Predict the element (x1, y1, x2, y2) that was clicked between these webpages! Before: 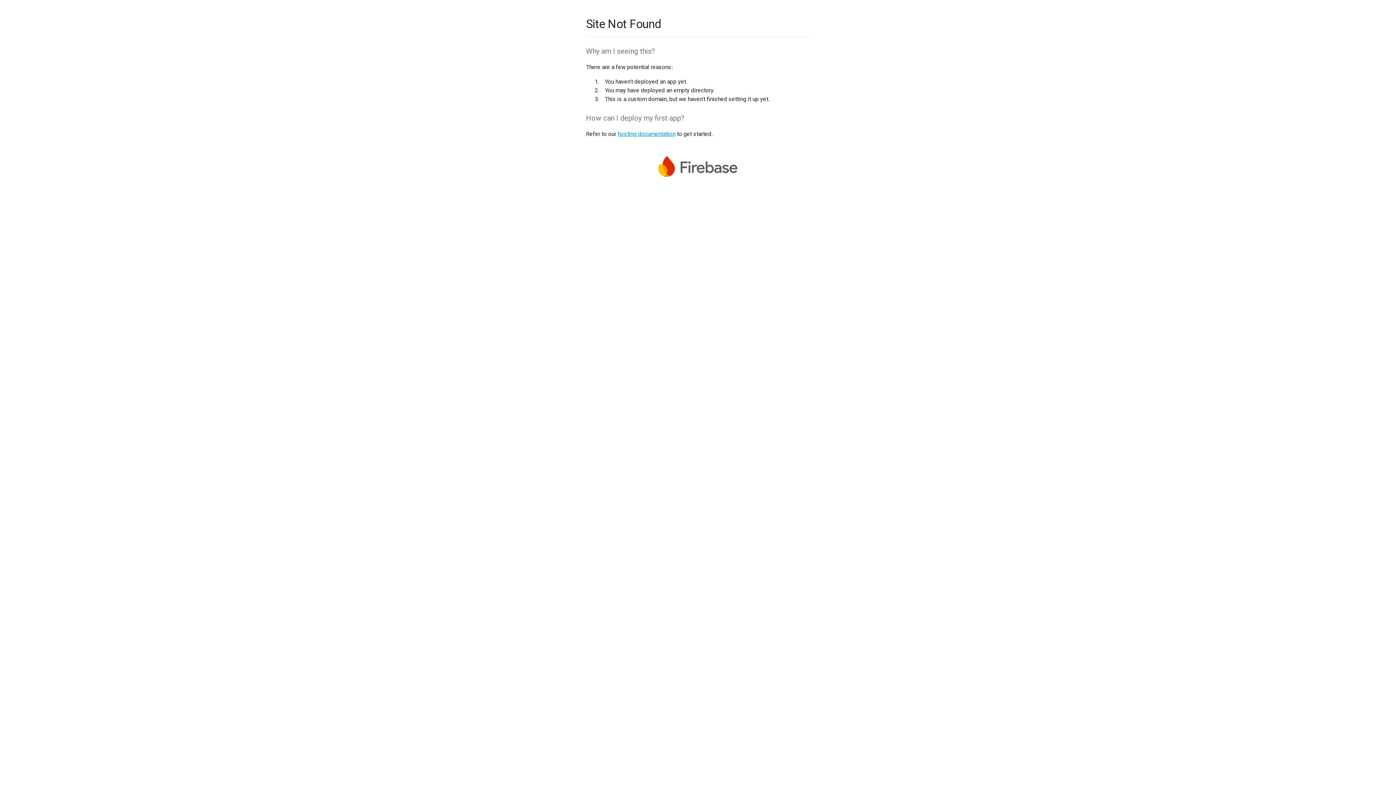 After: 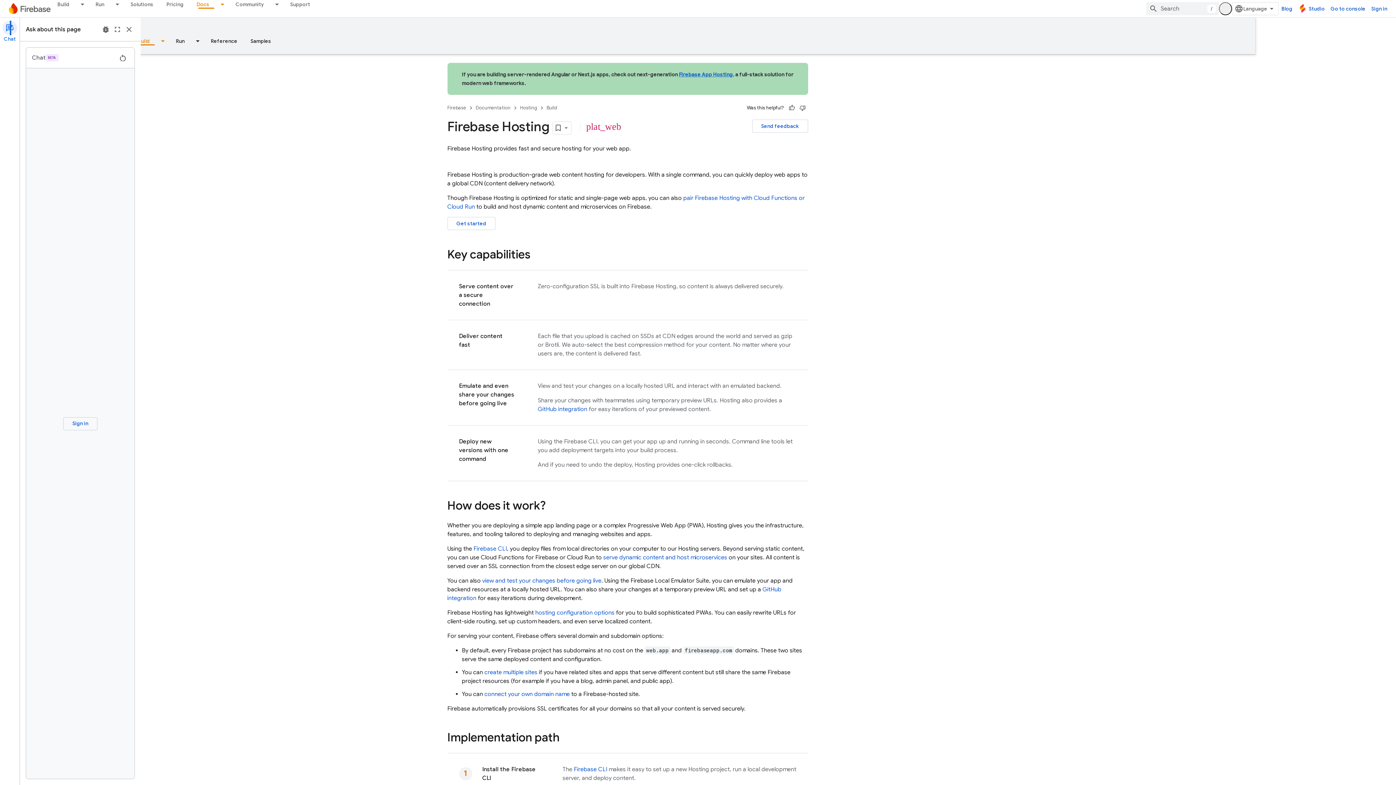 Action: bbox: (617, 130, 675, 137) label: hosting documentation